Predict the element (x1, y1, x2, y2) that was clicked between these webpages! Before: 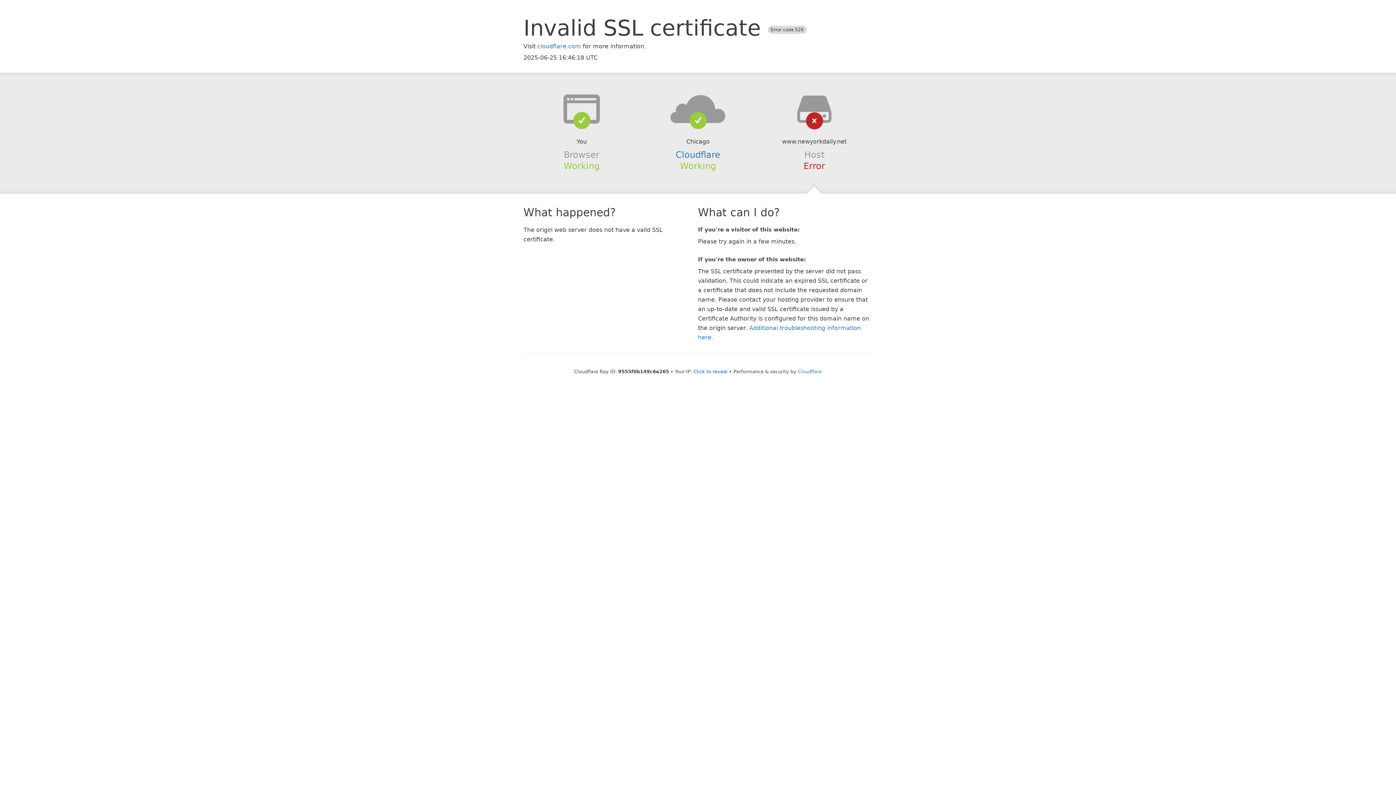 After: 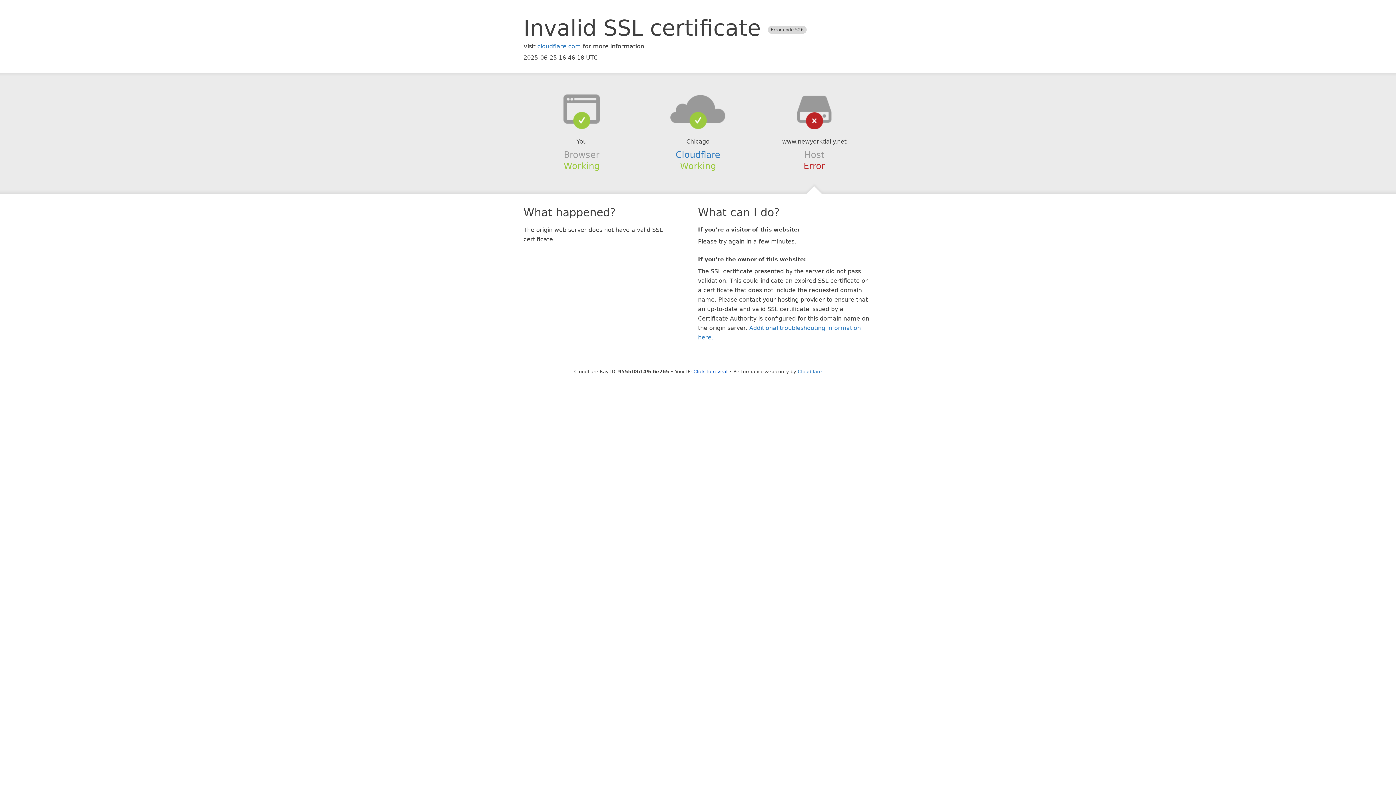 Action: bbox: (639, 94, 756, 123)